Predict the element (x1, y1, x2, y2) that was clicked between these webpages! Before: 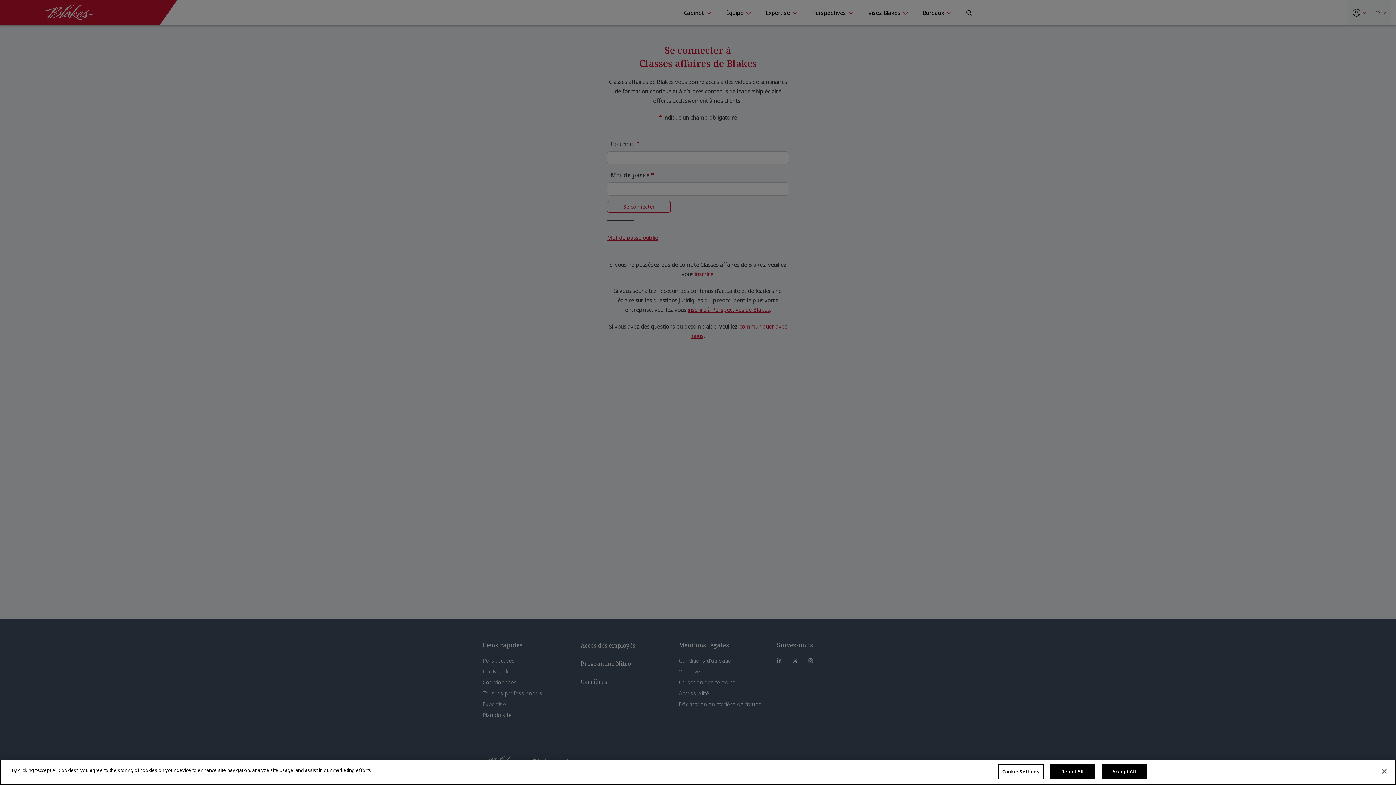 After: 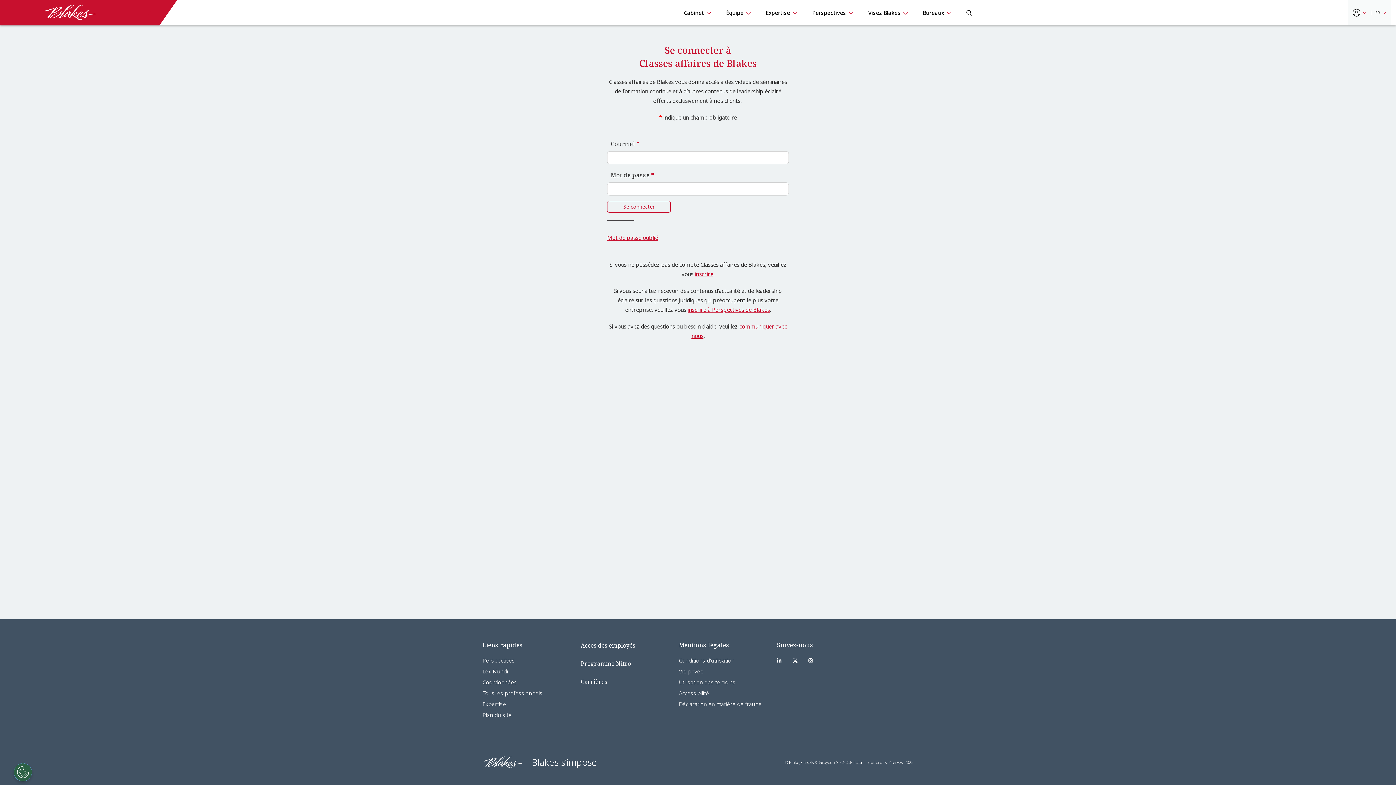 Action: bbox: (1376, 763, 1392, 779) label: Close